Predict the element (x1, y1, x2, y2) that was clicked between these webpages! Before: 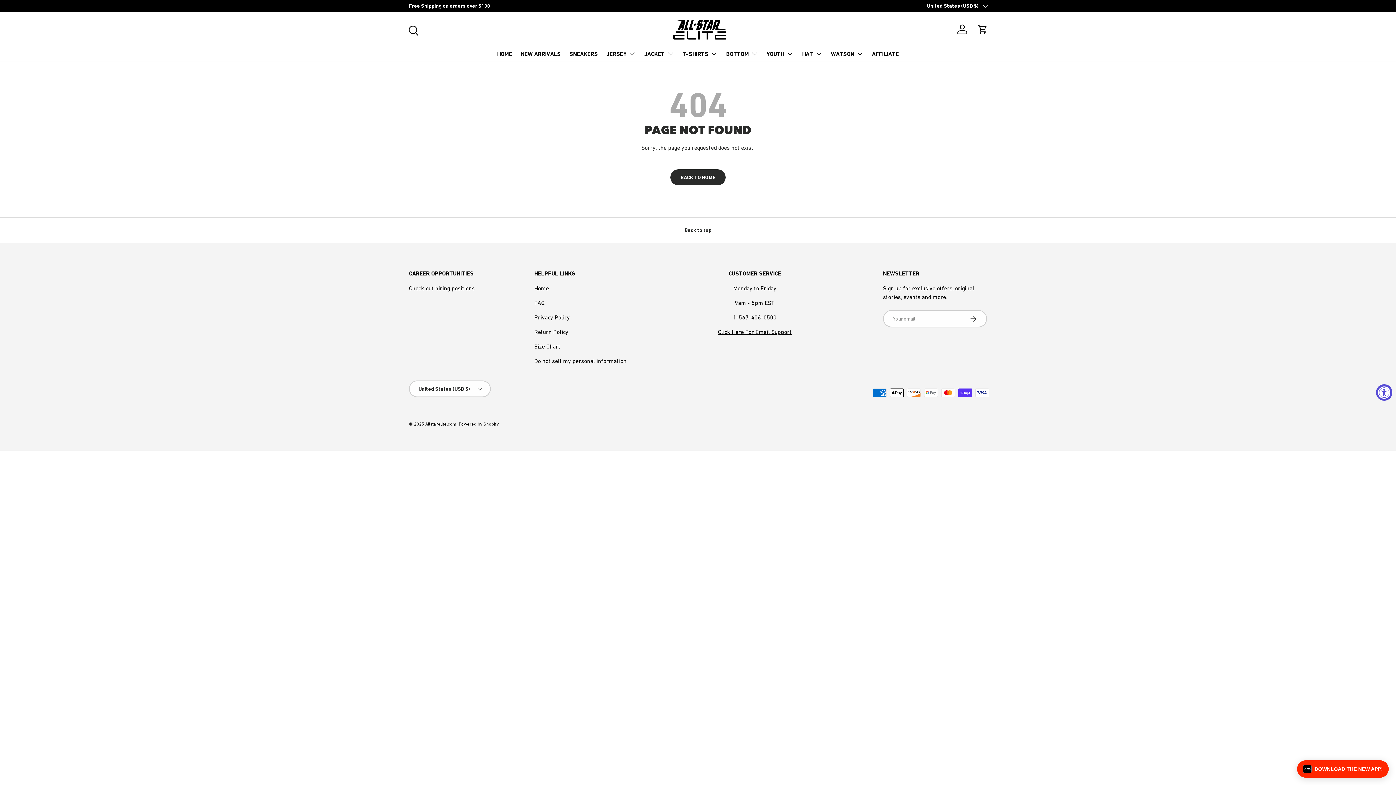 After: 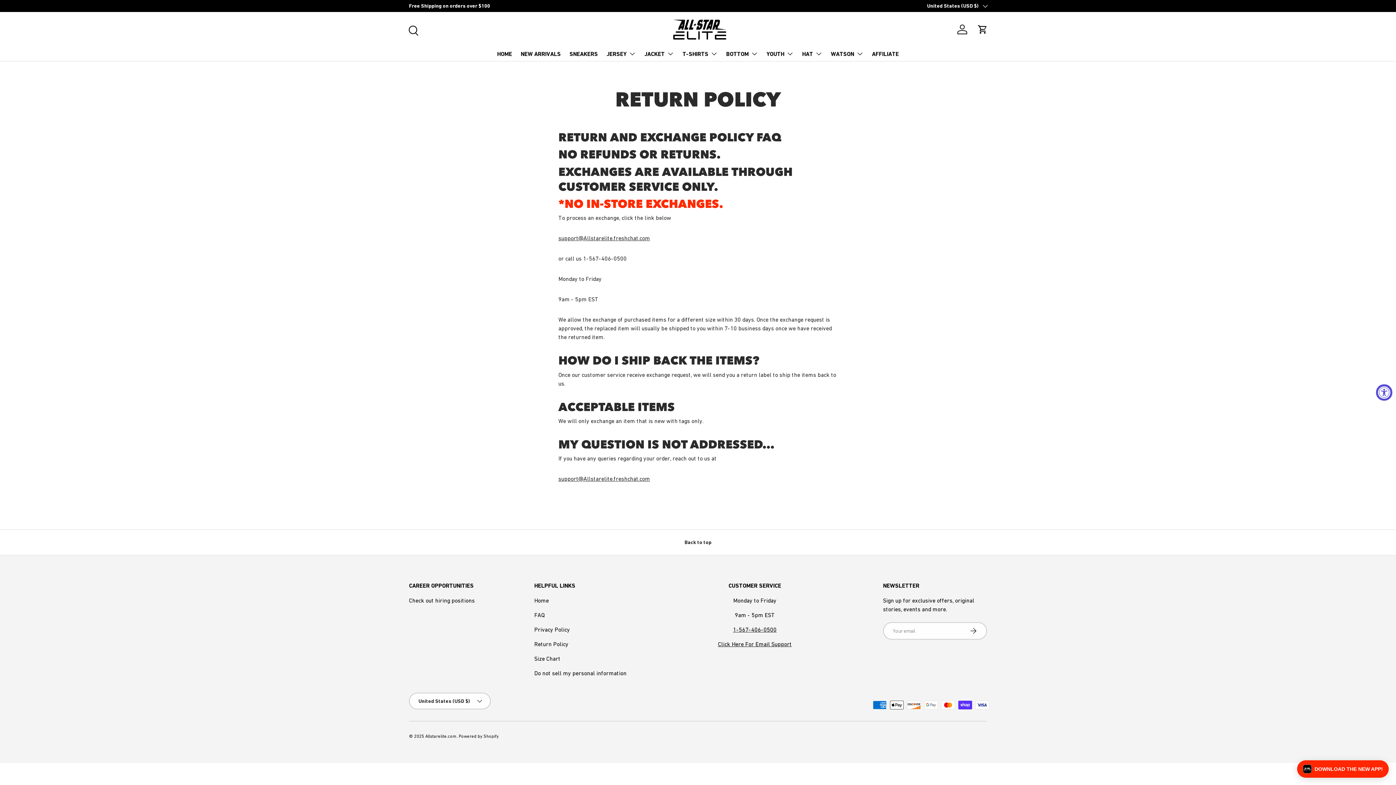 Action: bbox: (534, 328, 568, 335) label: Return Policy